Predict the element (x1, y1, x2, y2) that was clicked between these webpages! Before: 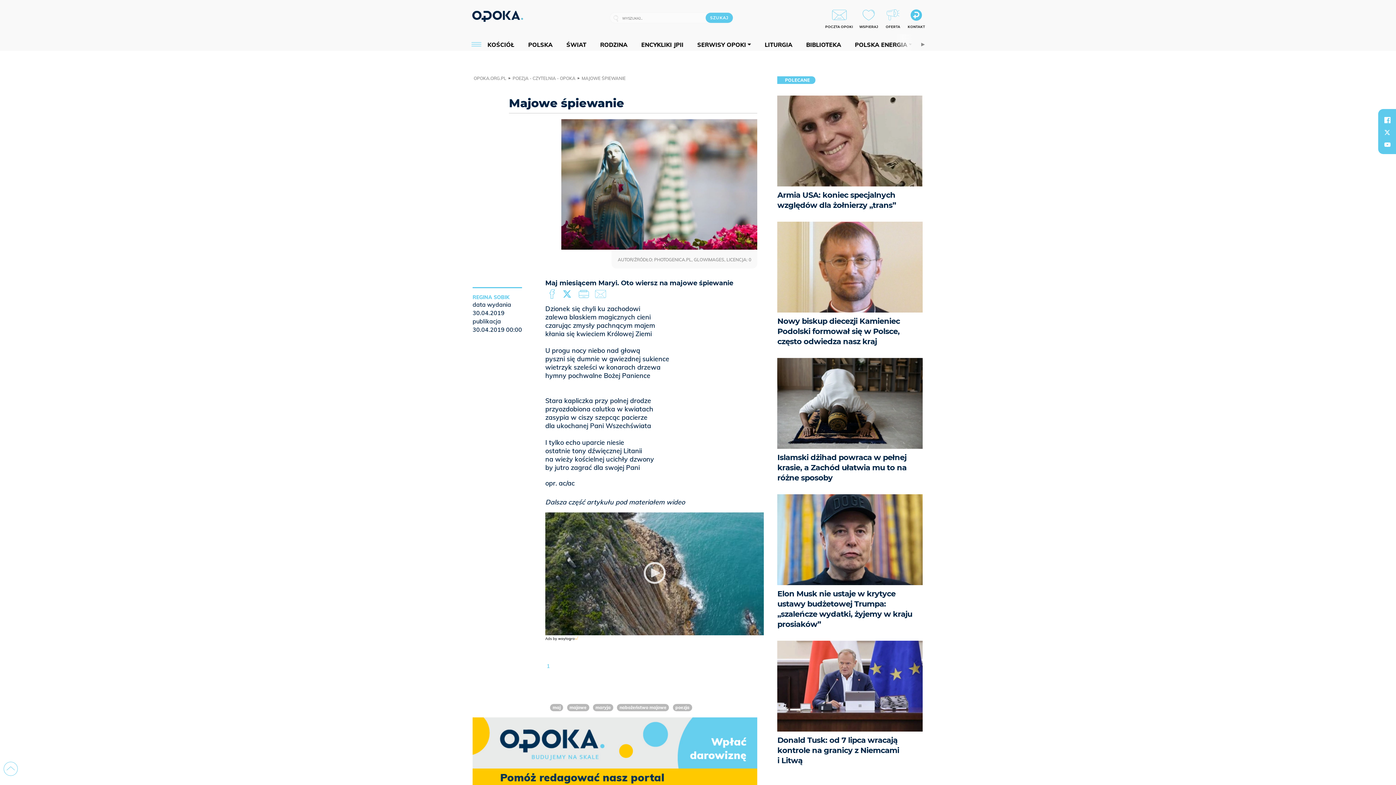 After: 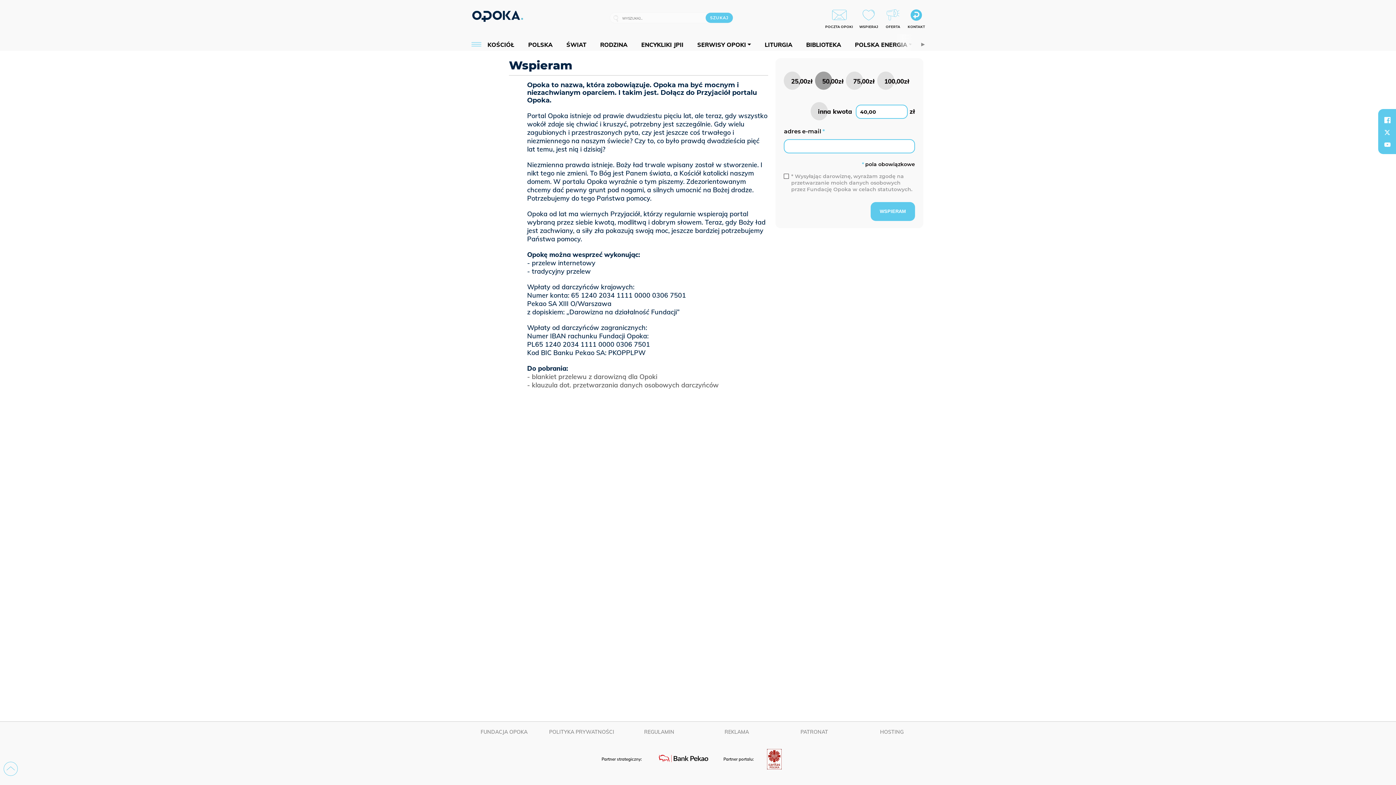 Action: bbox: (859, 8, 878, 28) label: WSPIERAJ